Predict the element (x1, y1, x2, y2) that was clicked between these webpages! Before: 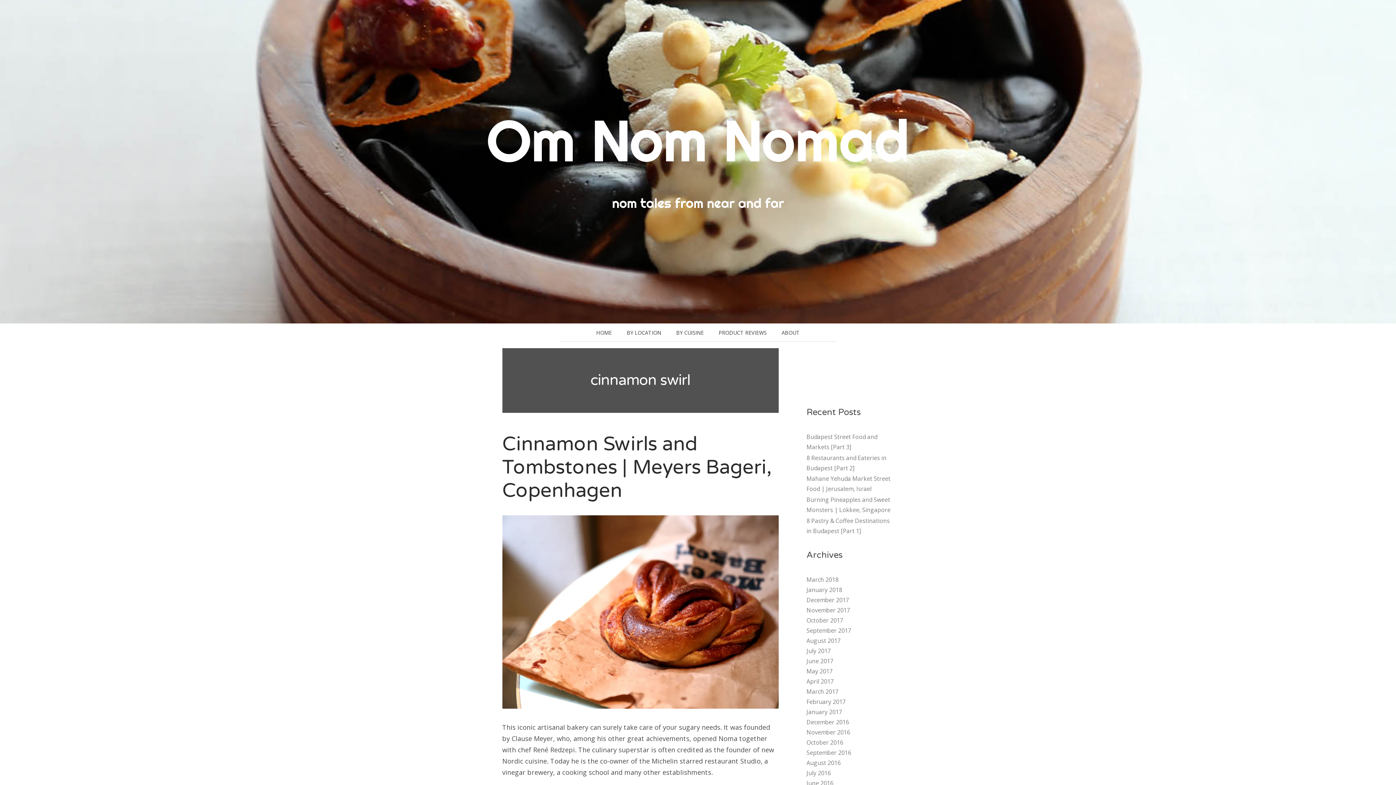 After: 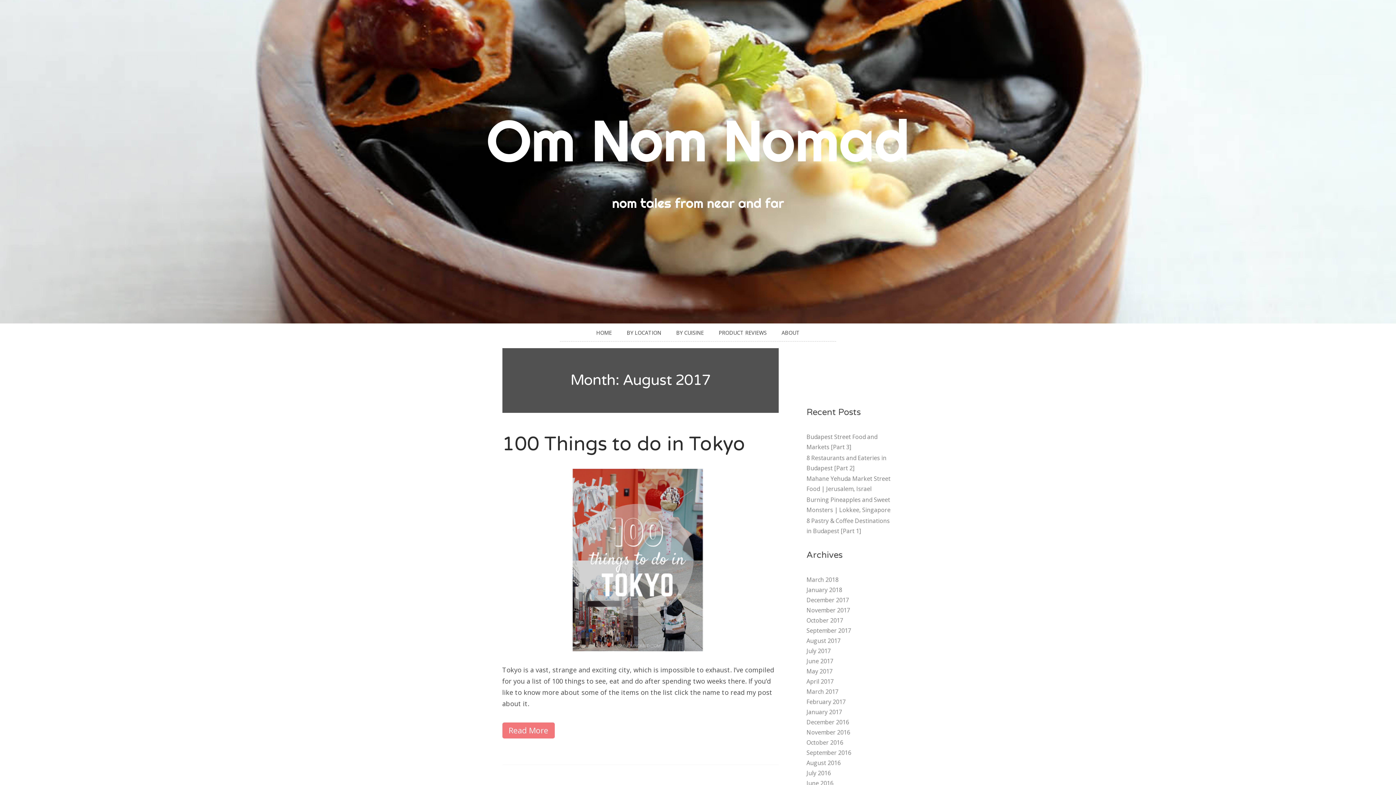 Action: label: August 2017 bbox: (806, 637, 840, 645)